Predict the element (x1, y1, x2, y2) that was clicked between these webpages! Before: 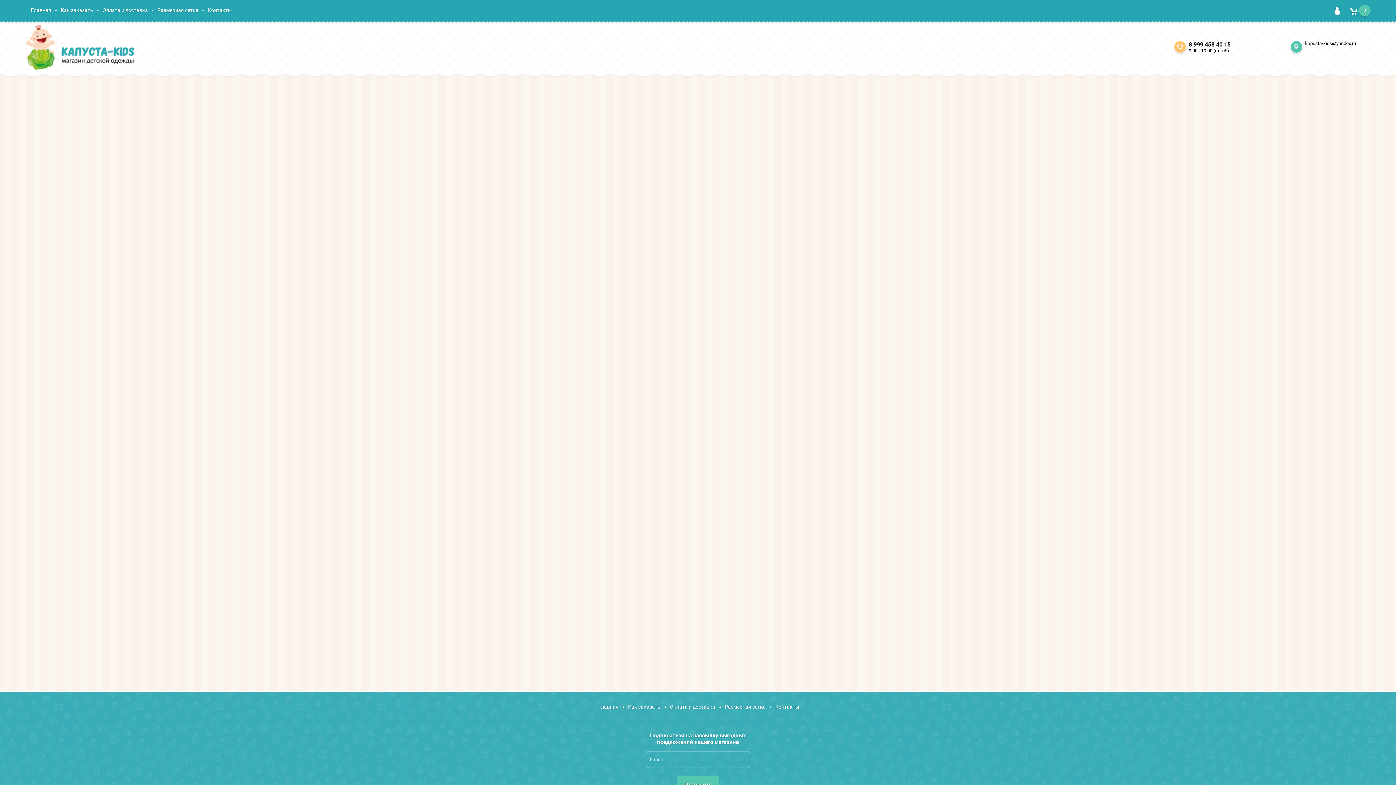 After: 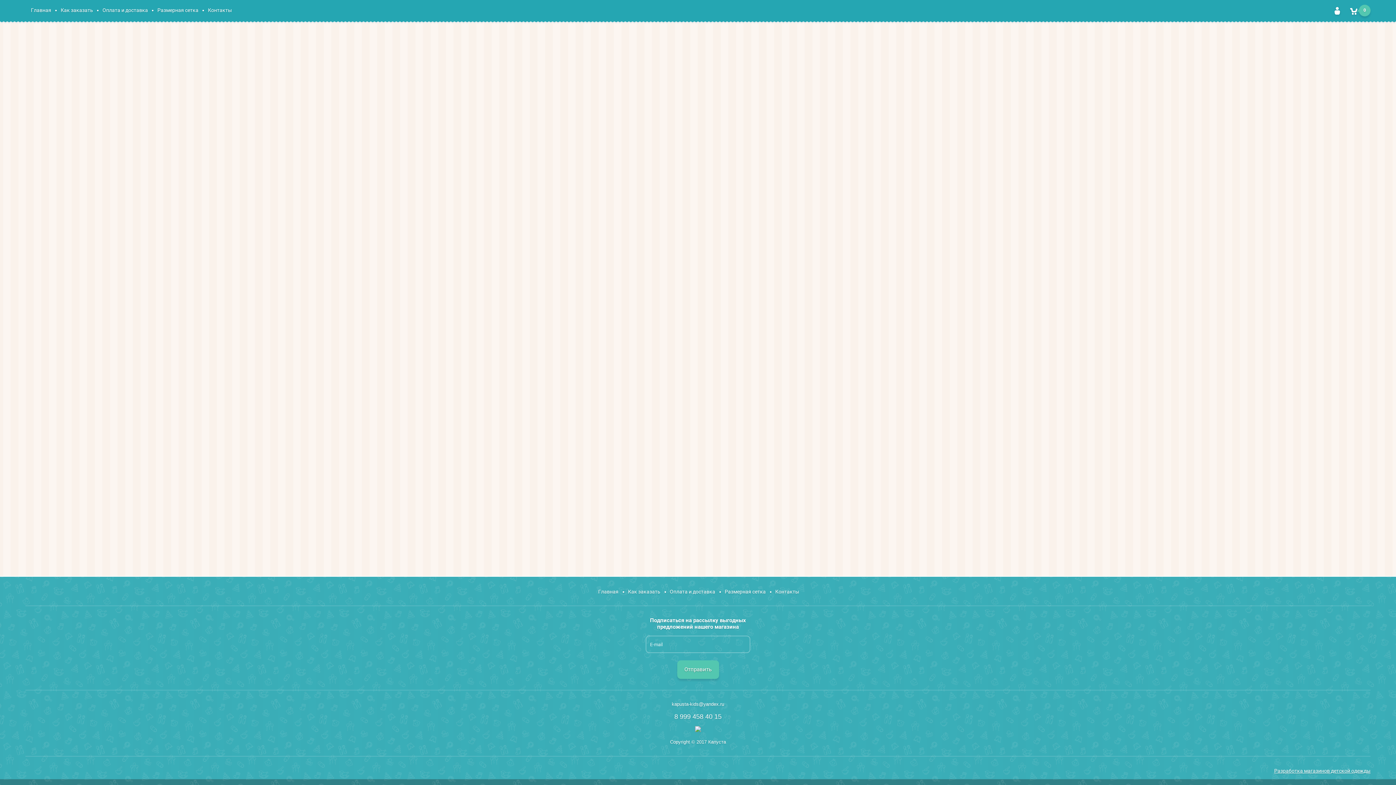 Action: bbox: (121, 480, 150, 487) label: Параметры